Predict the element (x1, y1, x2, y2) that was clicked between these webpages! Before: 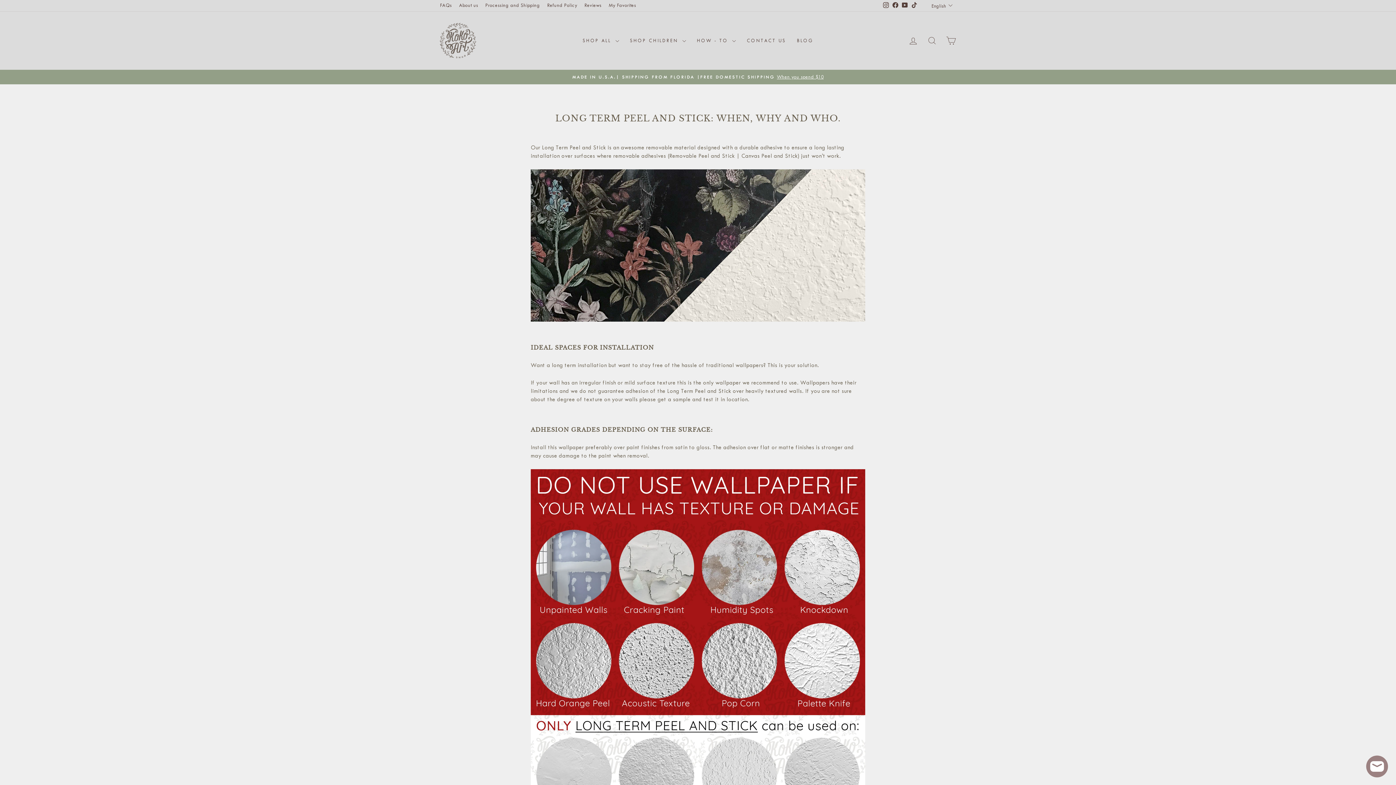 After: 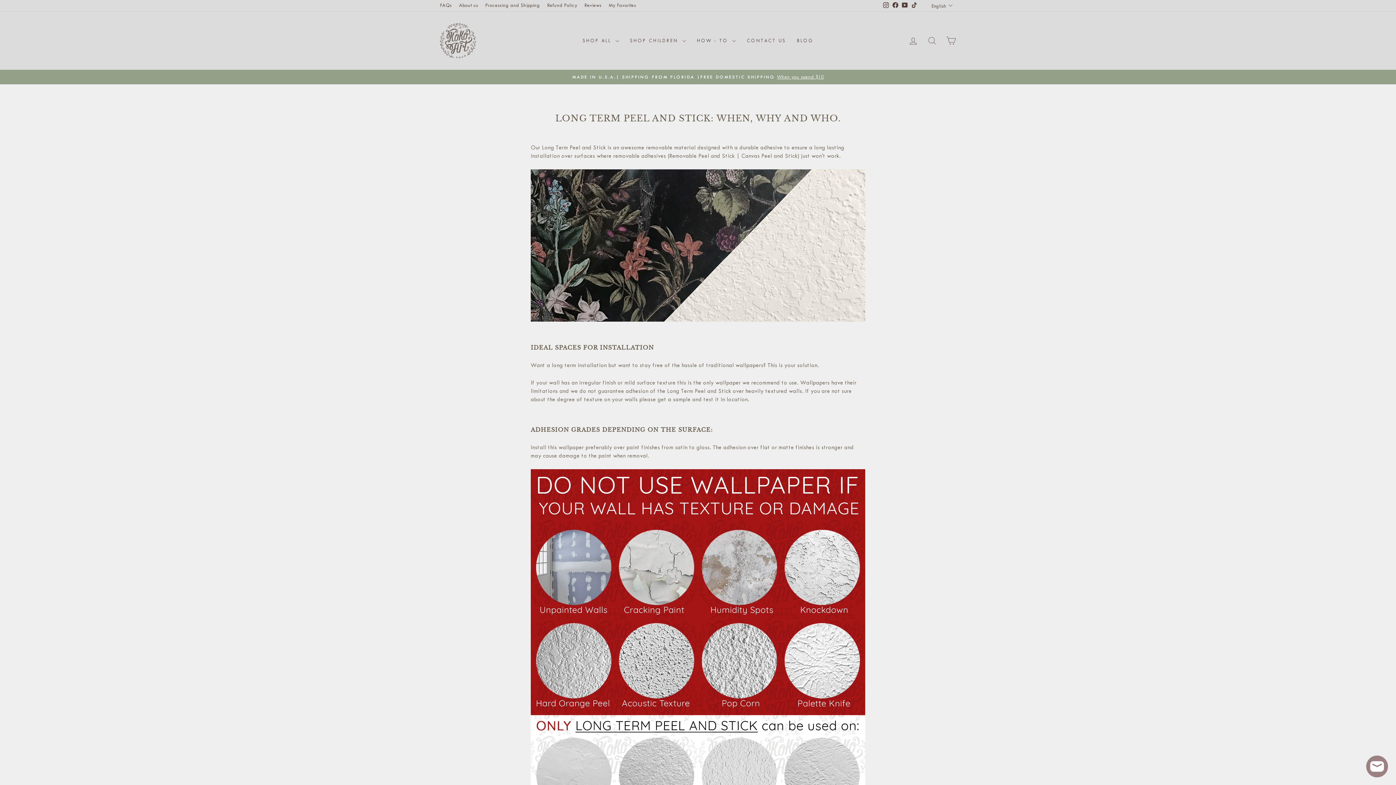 Action: bbox: (890, 0, 900, 11) label: Facebook